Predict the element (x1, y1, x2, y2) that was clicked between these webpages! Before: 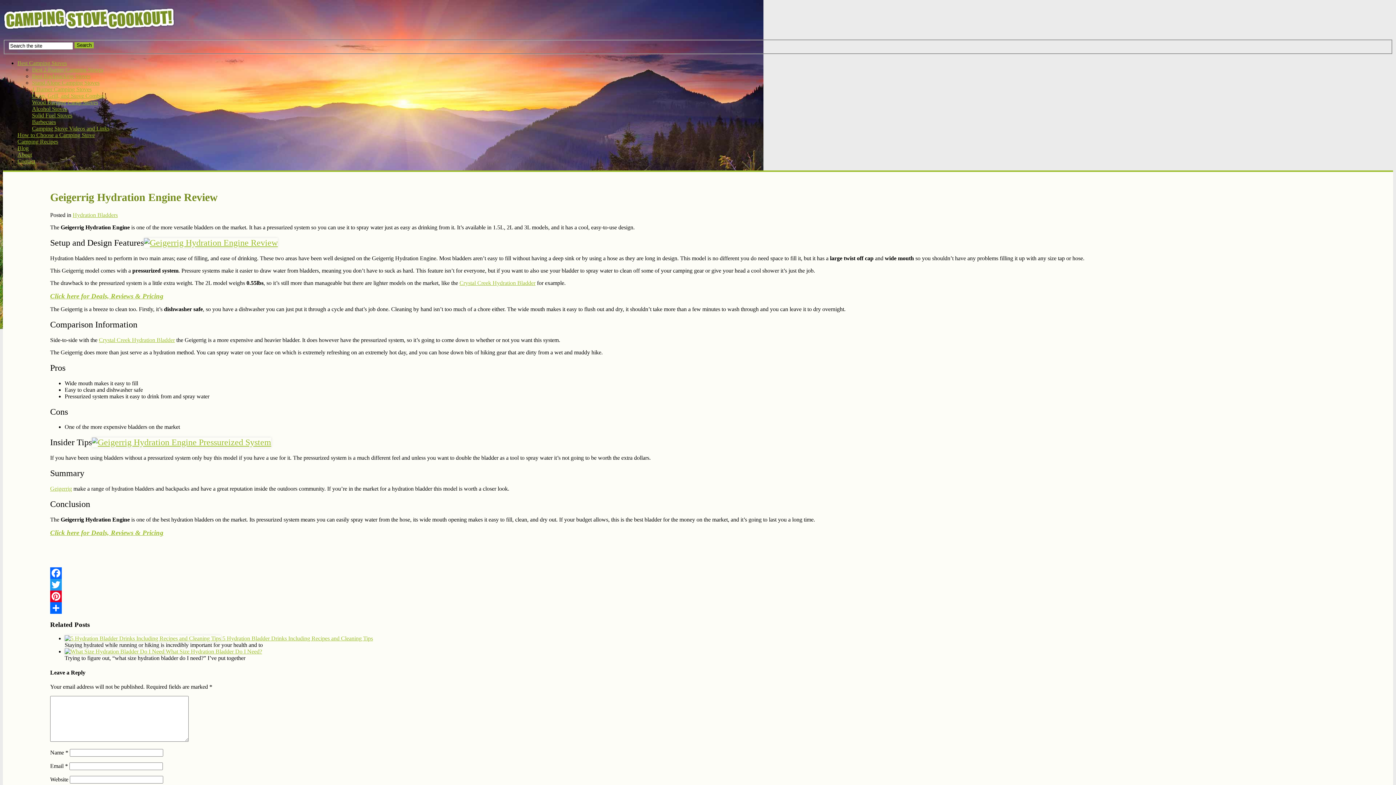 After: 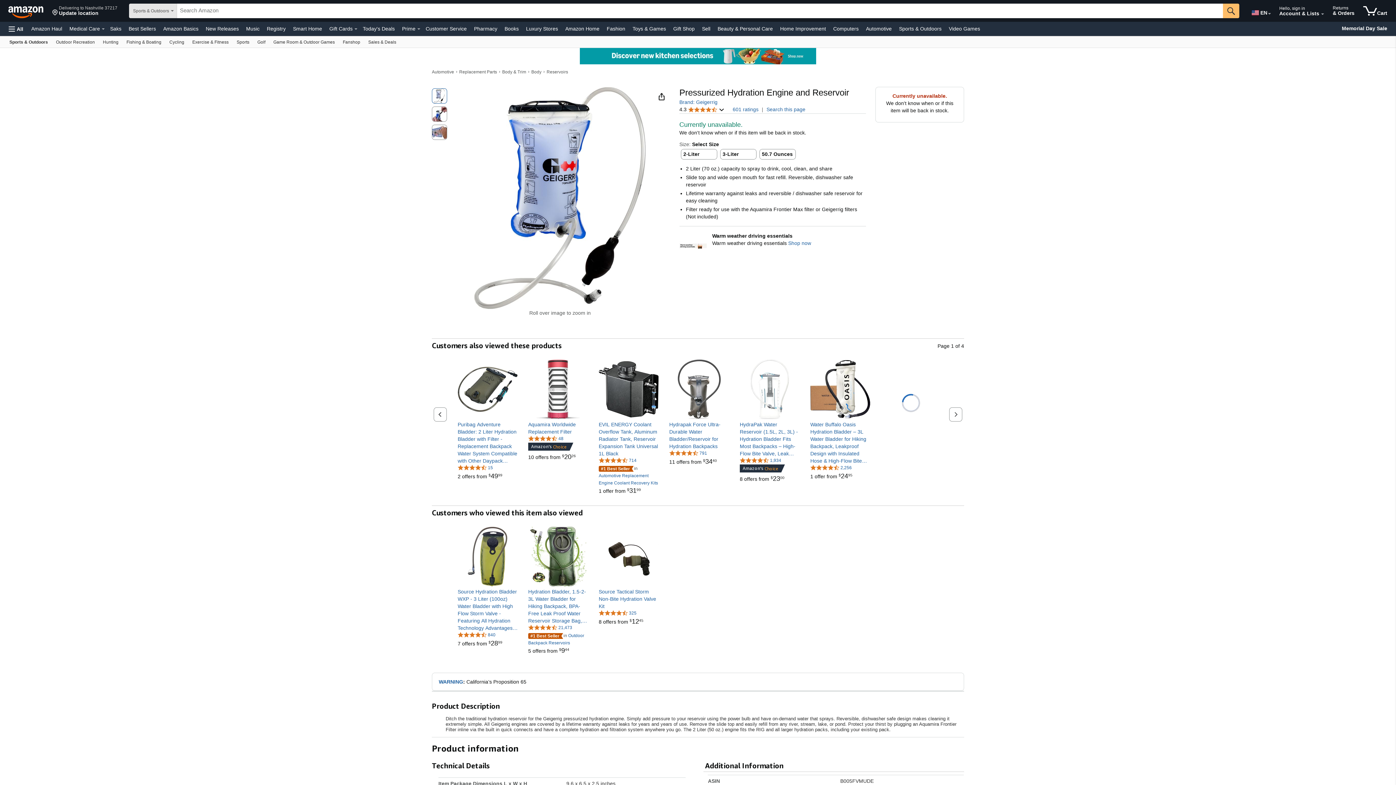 Action: bbox: (92, 437, 271, 447)